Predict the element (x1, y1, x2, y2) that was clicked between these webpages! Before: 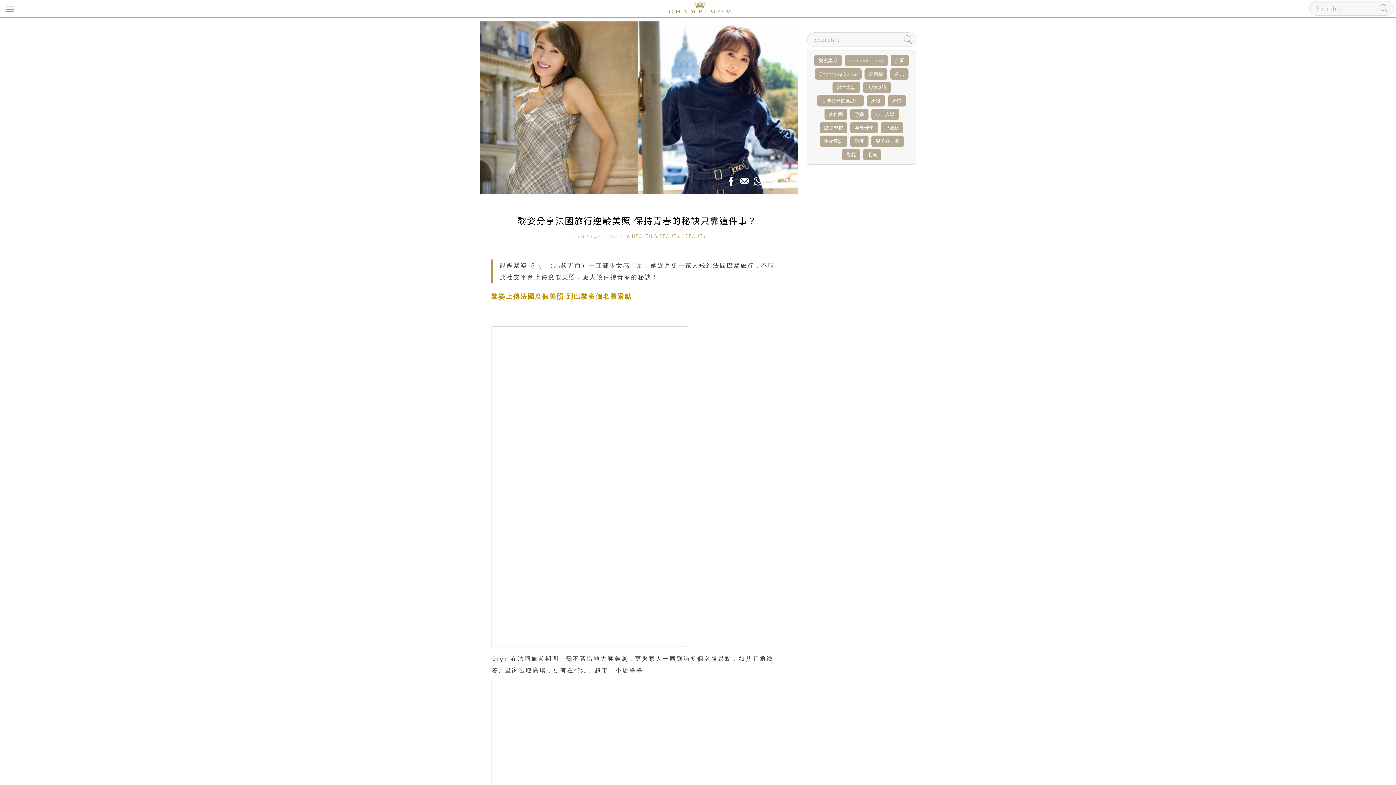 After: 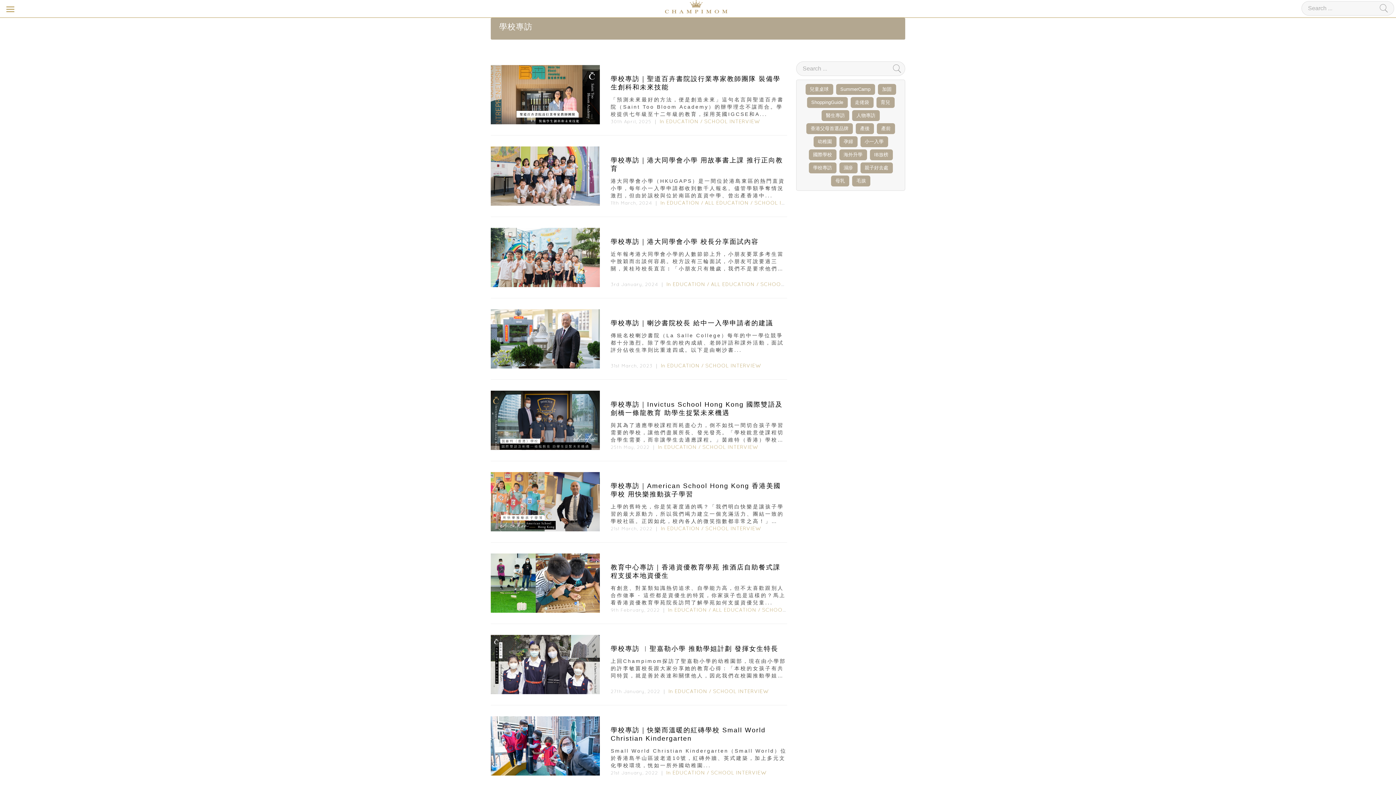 Action: bbox: (819, 135, 847, 146) label: 學校專訪